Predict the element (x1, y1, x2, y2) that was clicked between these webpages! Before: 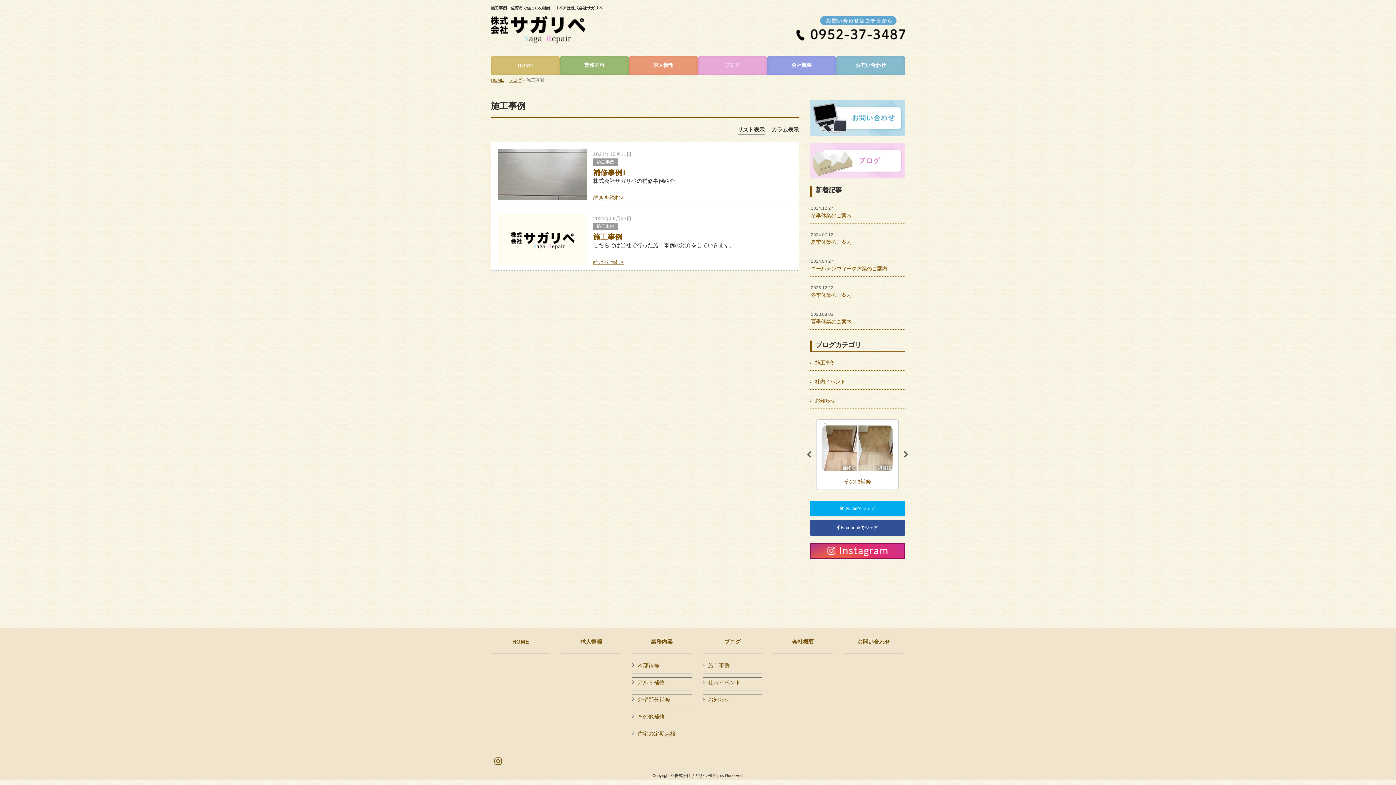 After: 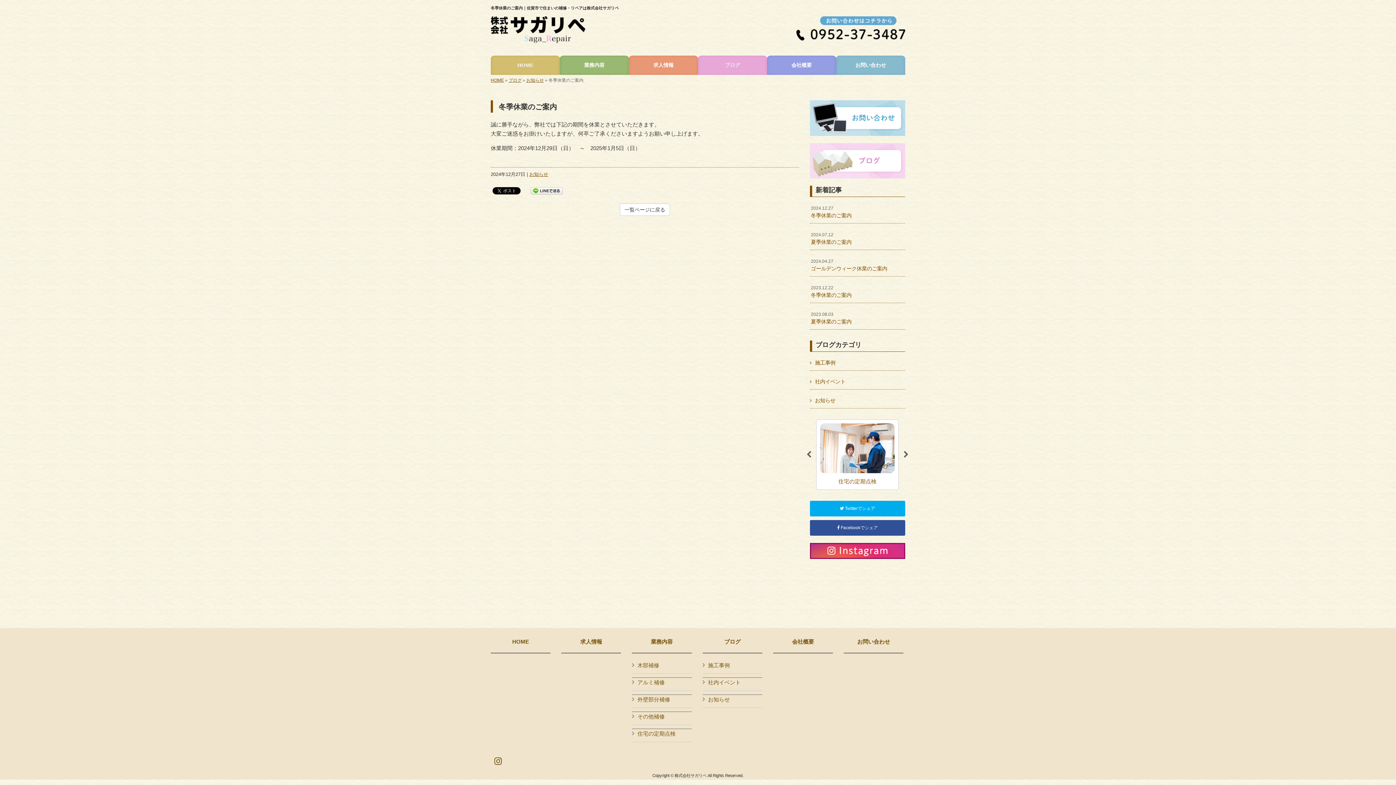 Action: bbox: (810, 200, 905, 223) label: 2024.12.27
冬季休業のご案内